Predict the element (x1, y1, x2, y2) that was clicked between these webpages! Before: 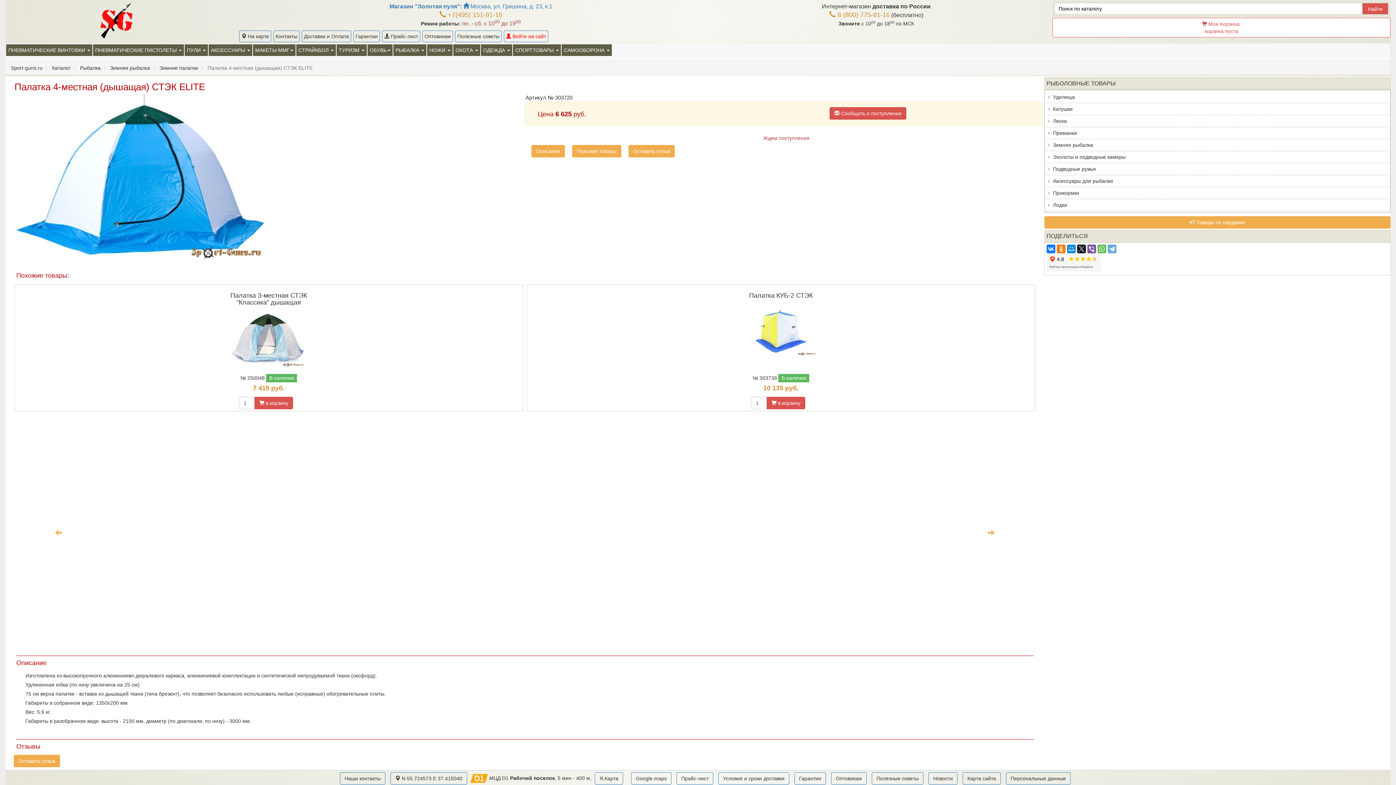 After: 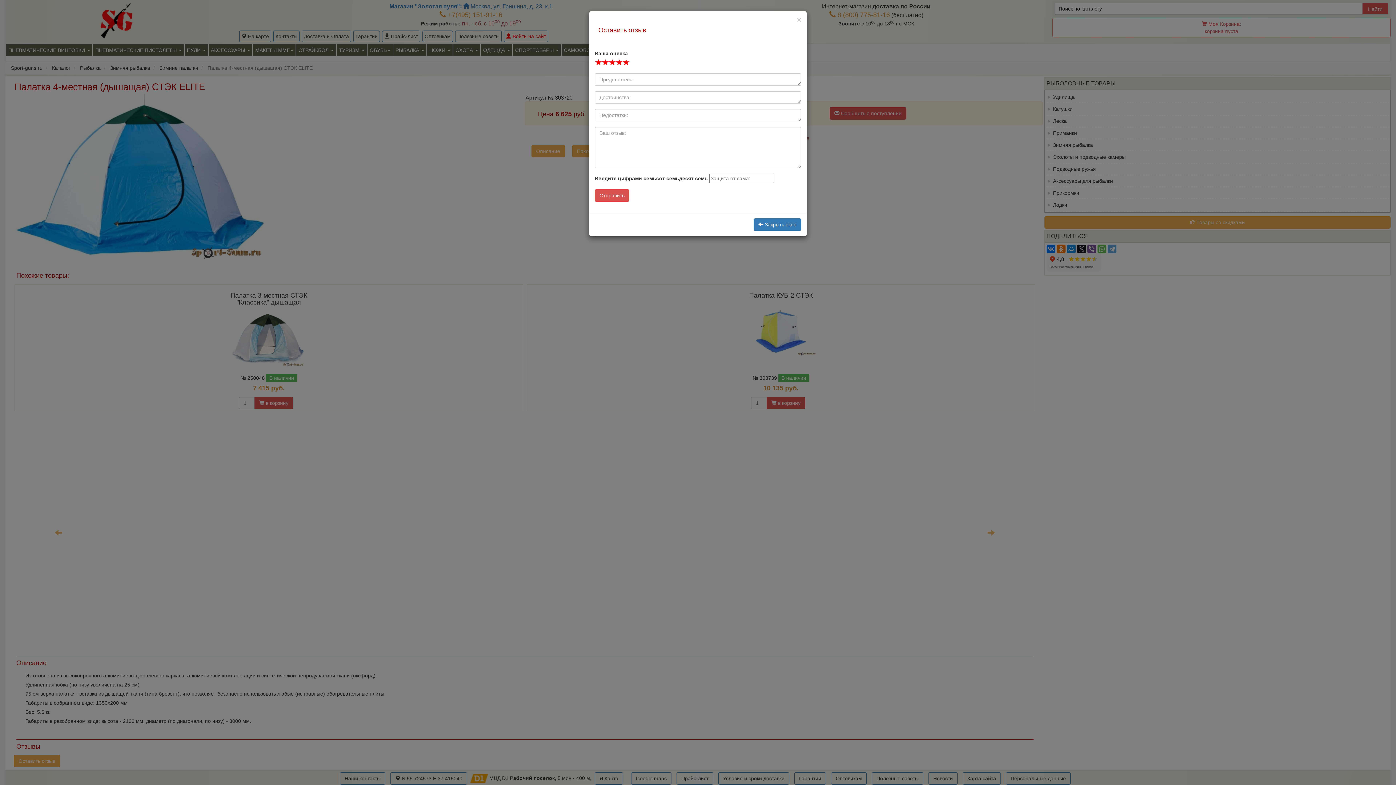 Action: label: Оставить отзыв bbox: (628, 145, 674, 157)